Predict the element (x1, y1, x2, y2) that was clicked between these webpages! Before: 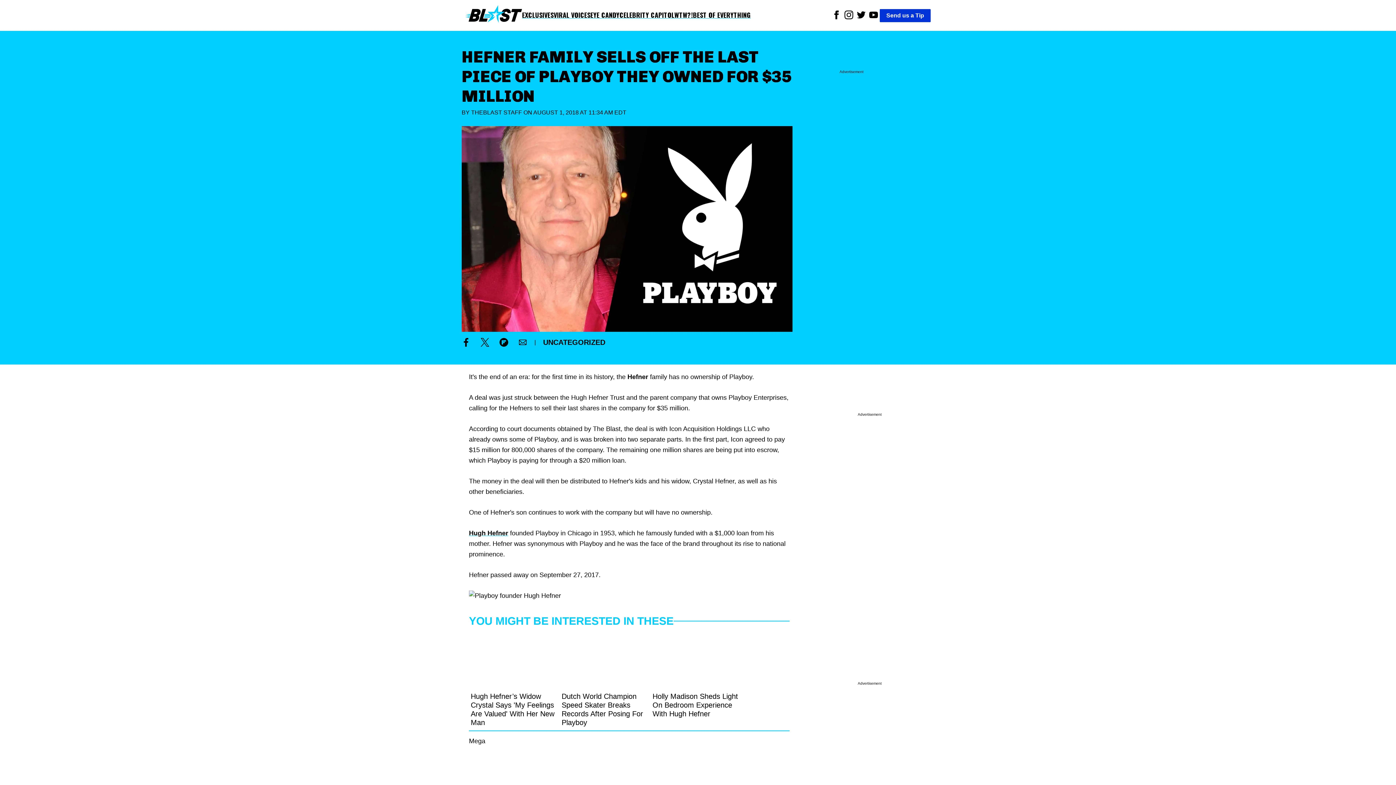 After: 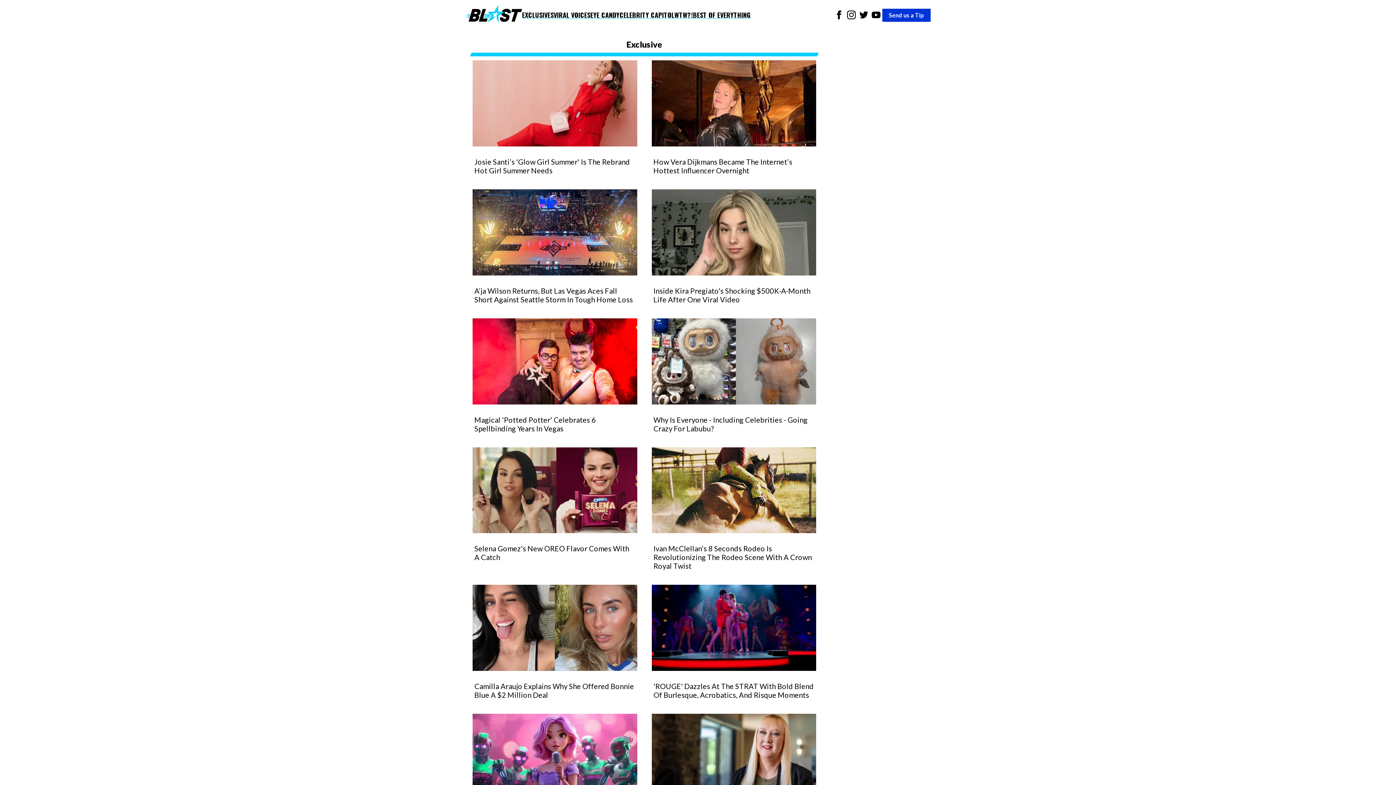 Action: bbox: (522, 10, 553, 19) label: EXCLUSIVES